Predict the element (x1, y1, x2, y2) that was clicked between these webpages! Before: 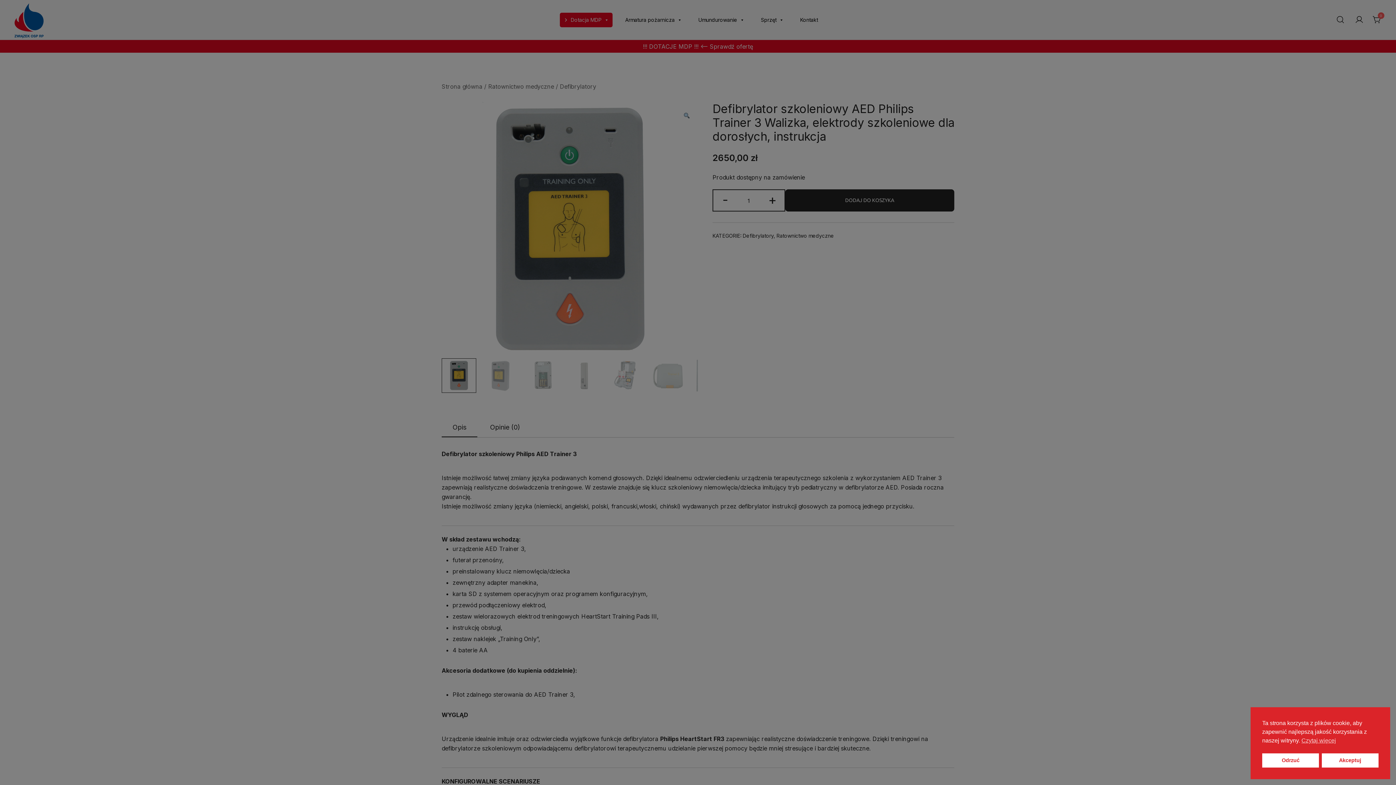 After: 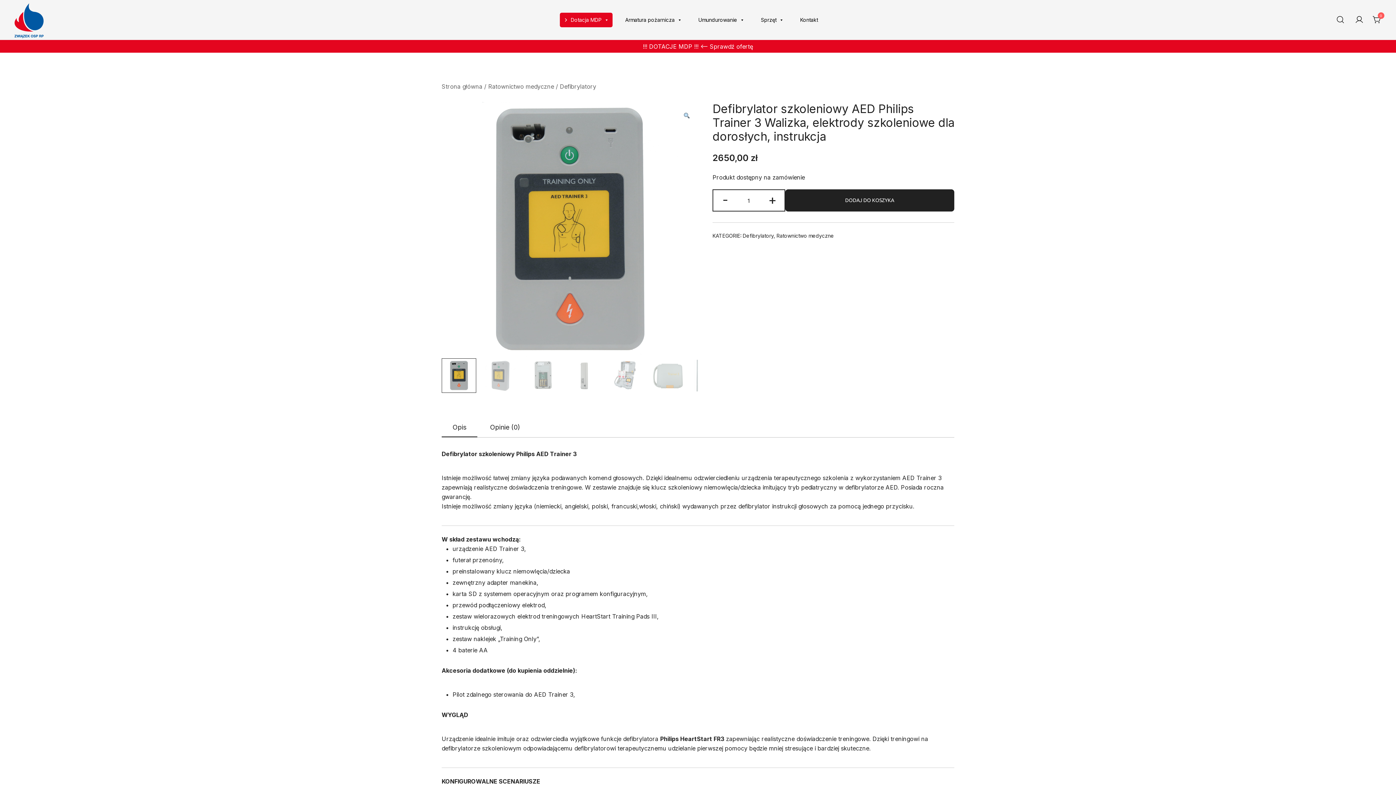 Action: bbox: (1262, 753, 1319, 768) label: Odrzuć cookies